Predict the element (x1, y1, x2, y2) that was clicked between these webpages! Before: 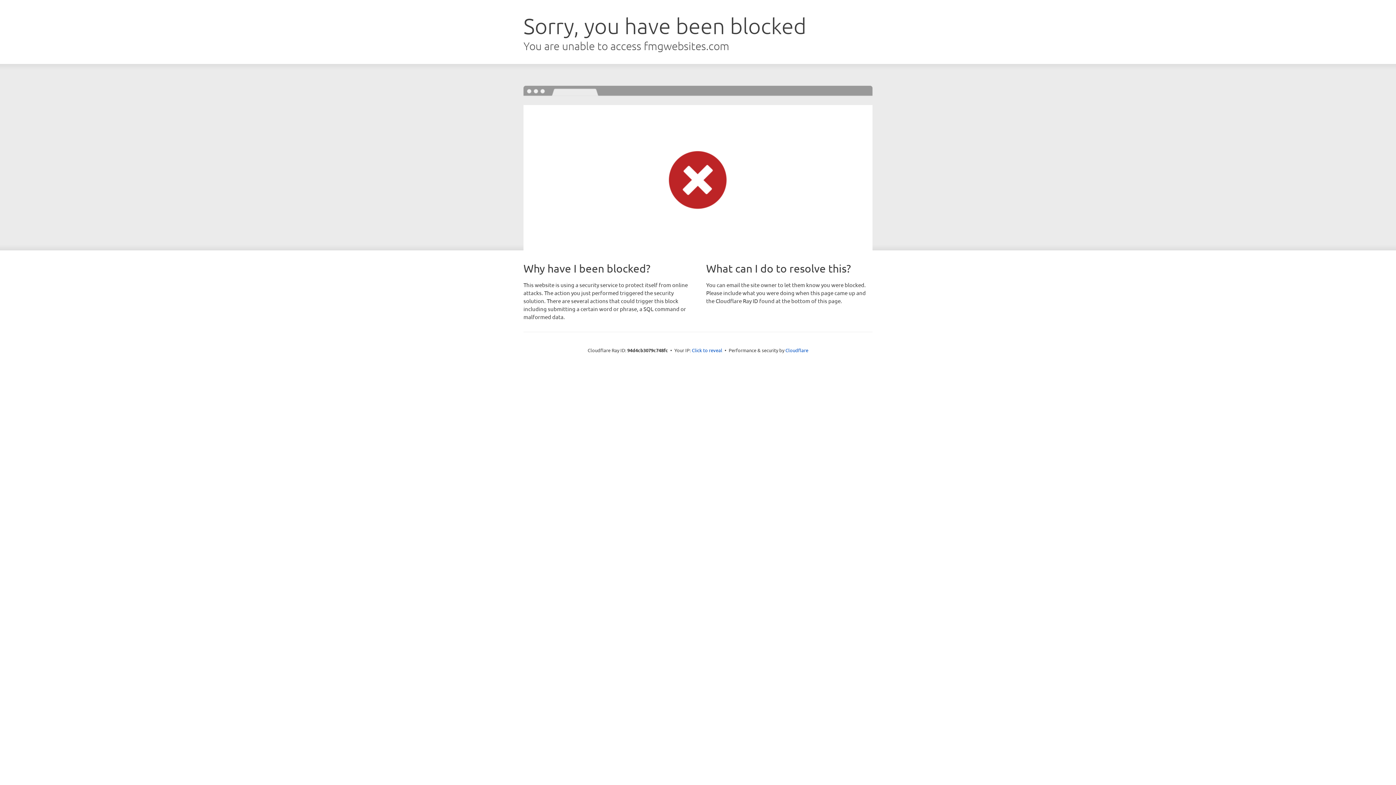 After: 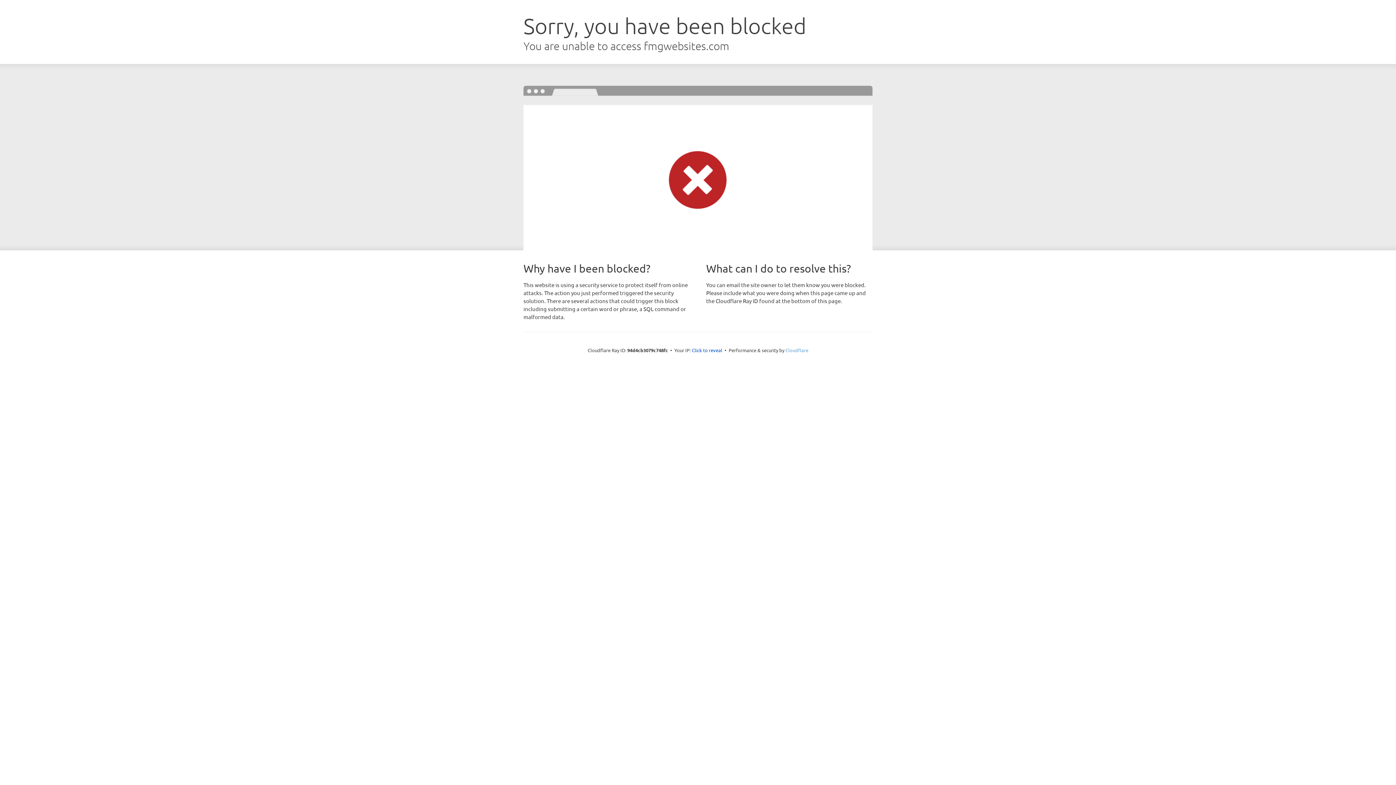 Action: label: Cloudflare bbox: (785, 347, 808, 353)